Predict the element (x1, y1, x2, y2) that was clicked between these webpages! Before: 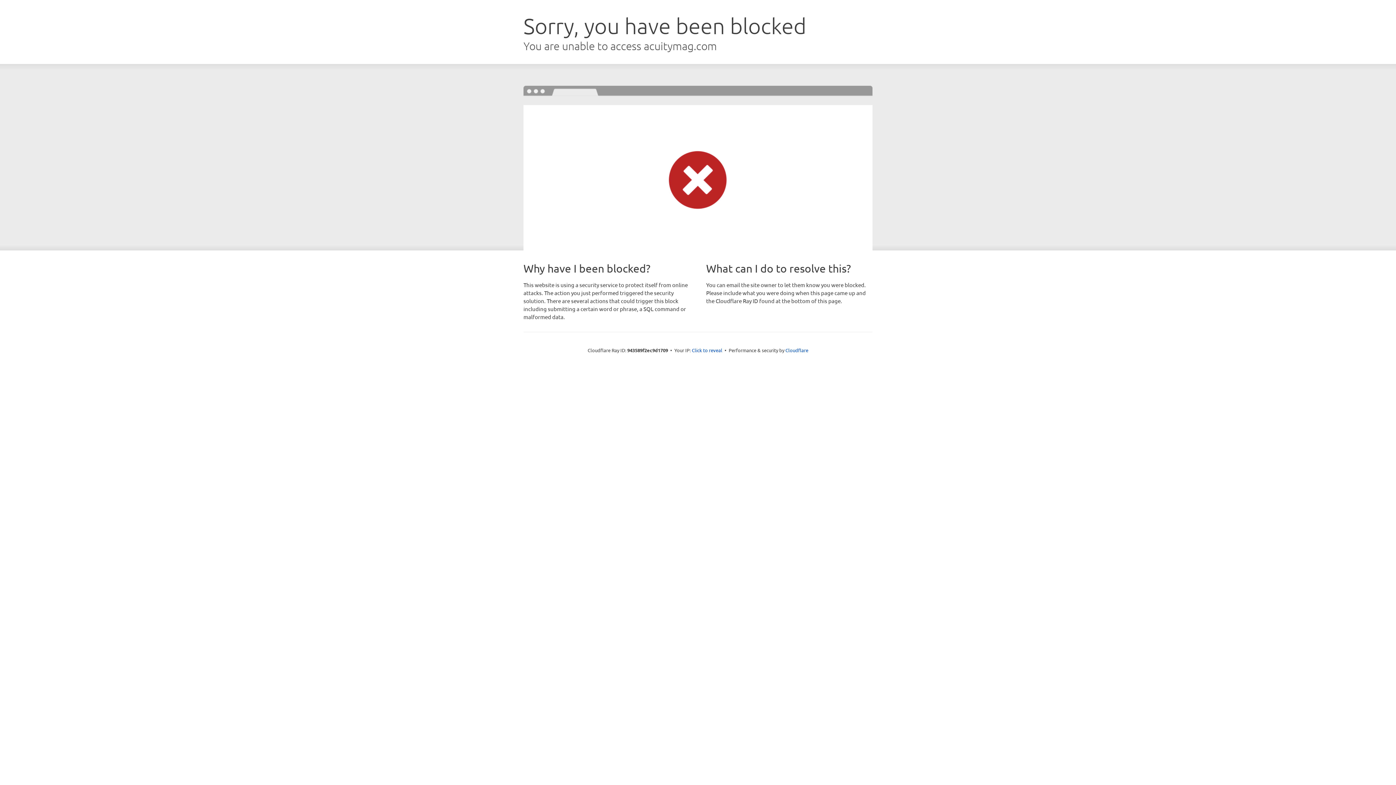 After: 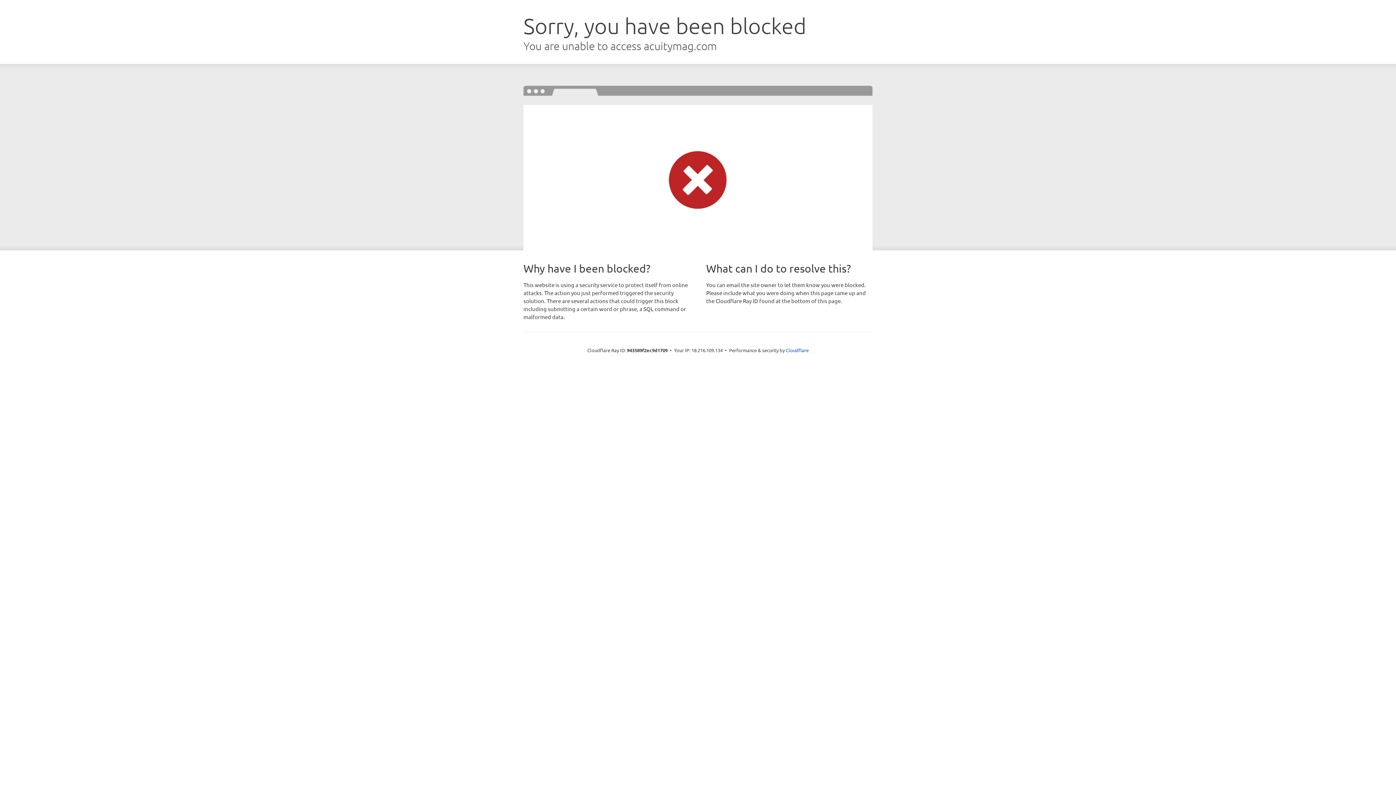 Action: bbox: (692, 346, 722, 353) label: Click to reveal